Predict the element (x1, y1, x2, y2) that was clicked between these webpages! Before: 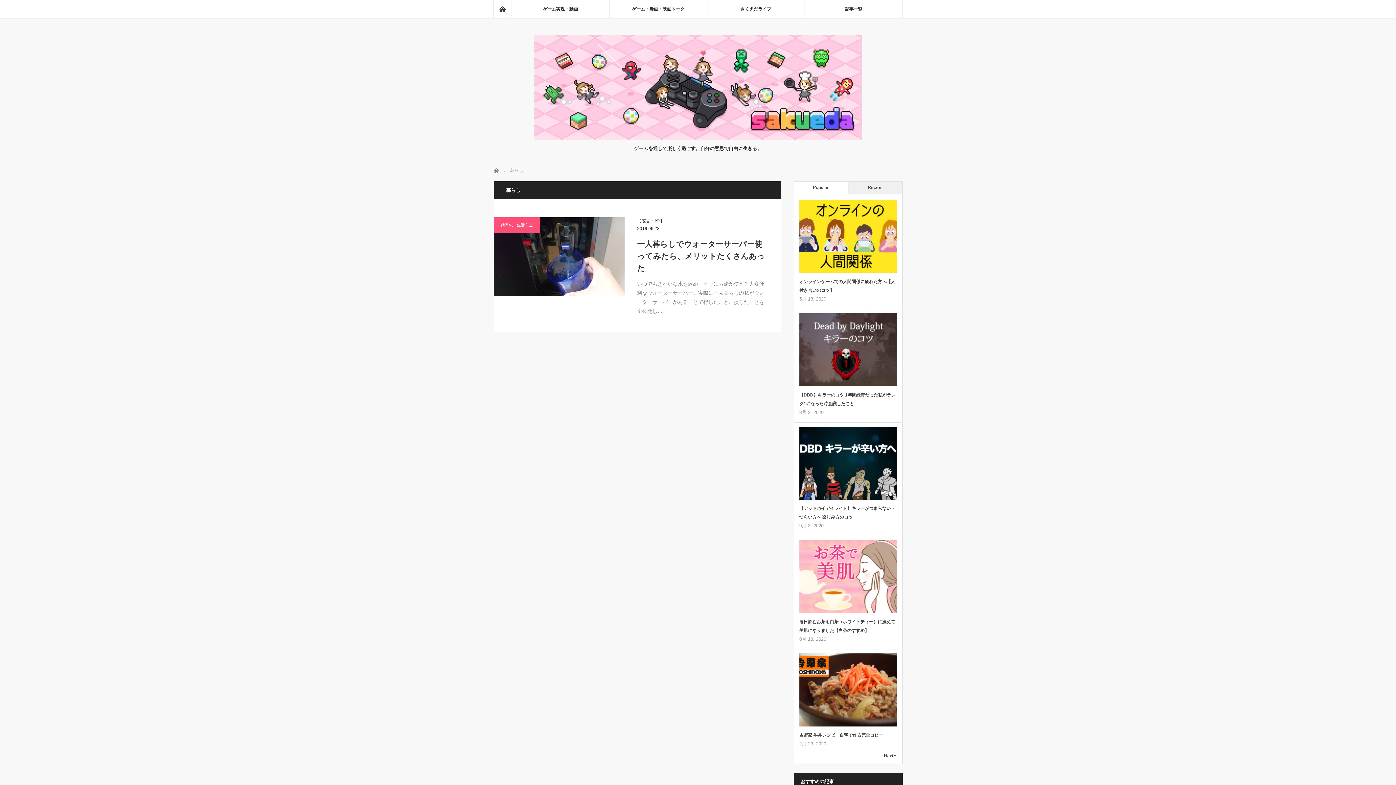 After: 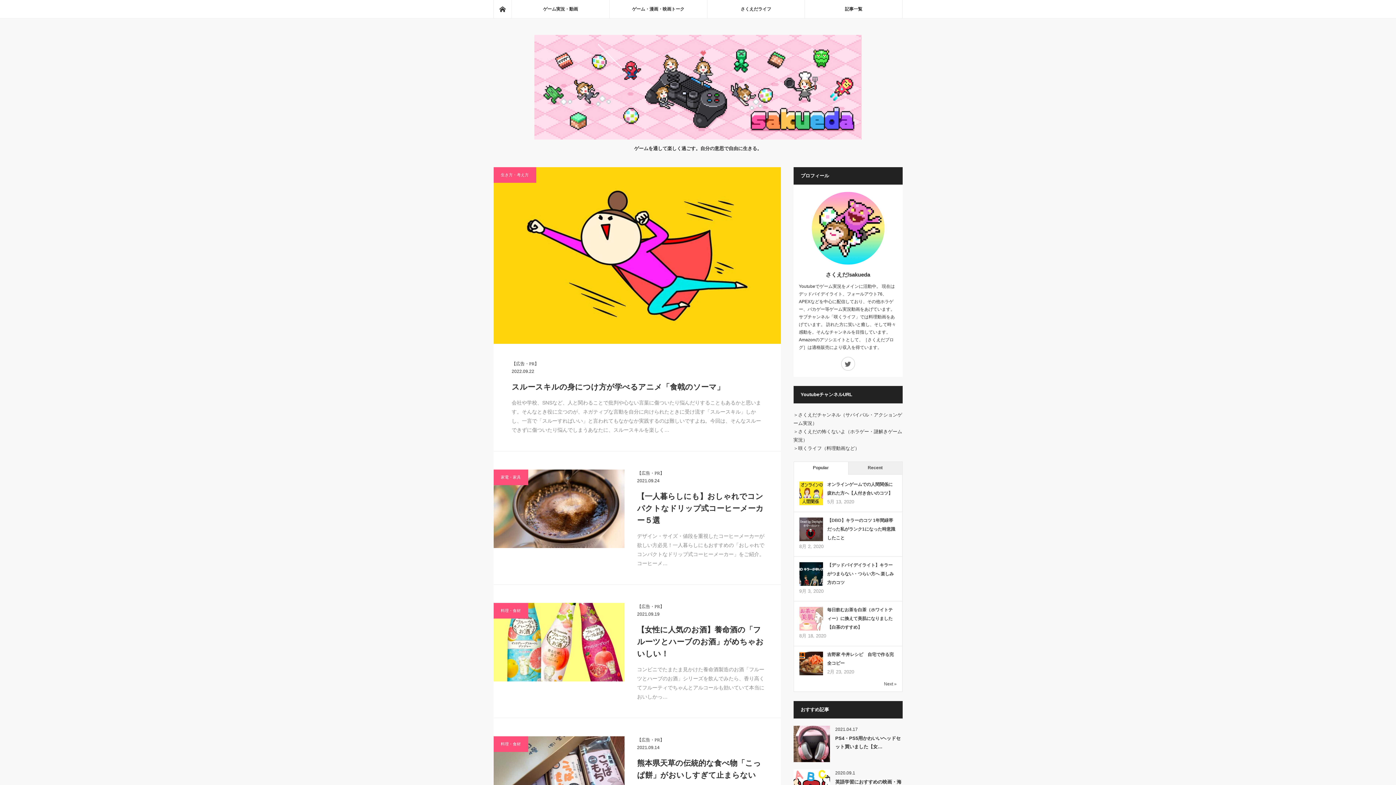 Action: bbox: (493, 167, 494, 172) label: ホーム